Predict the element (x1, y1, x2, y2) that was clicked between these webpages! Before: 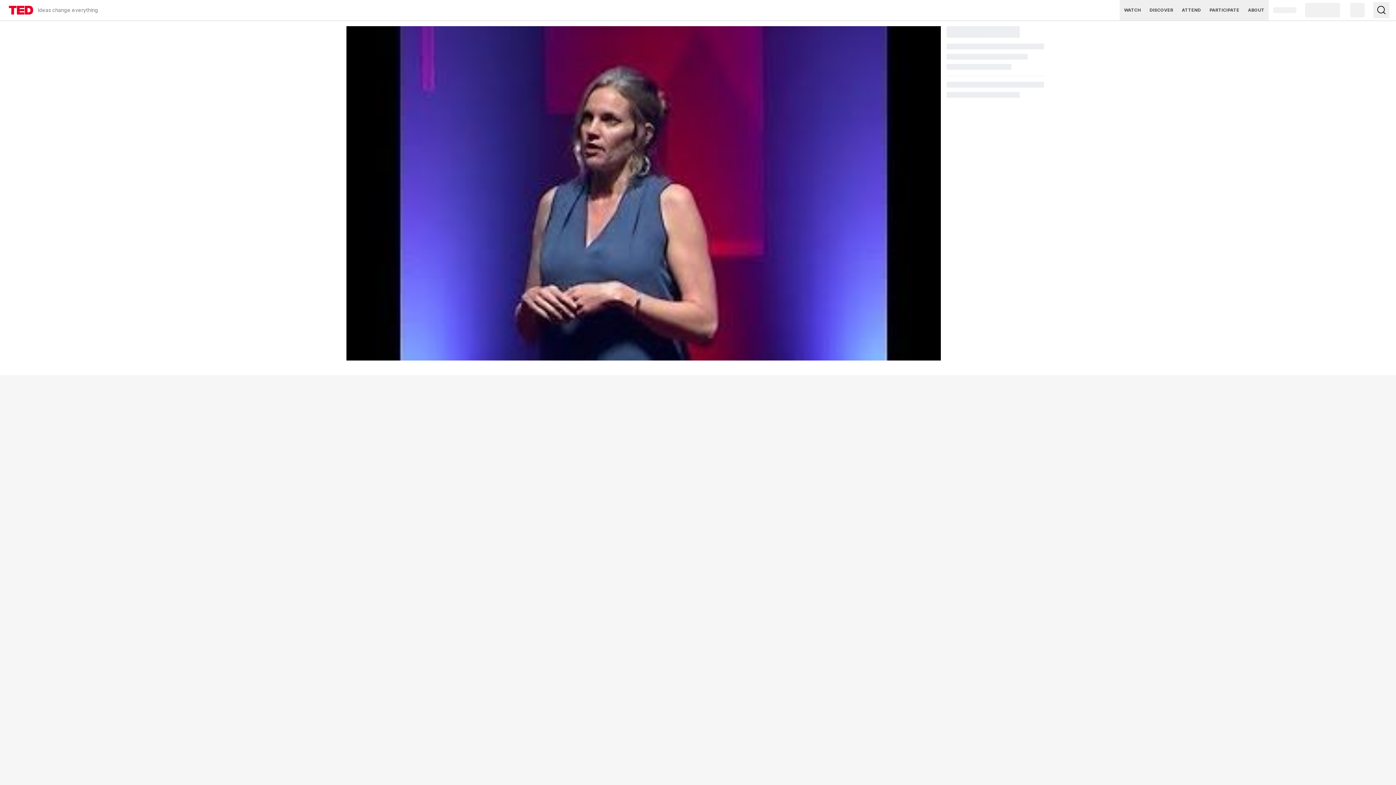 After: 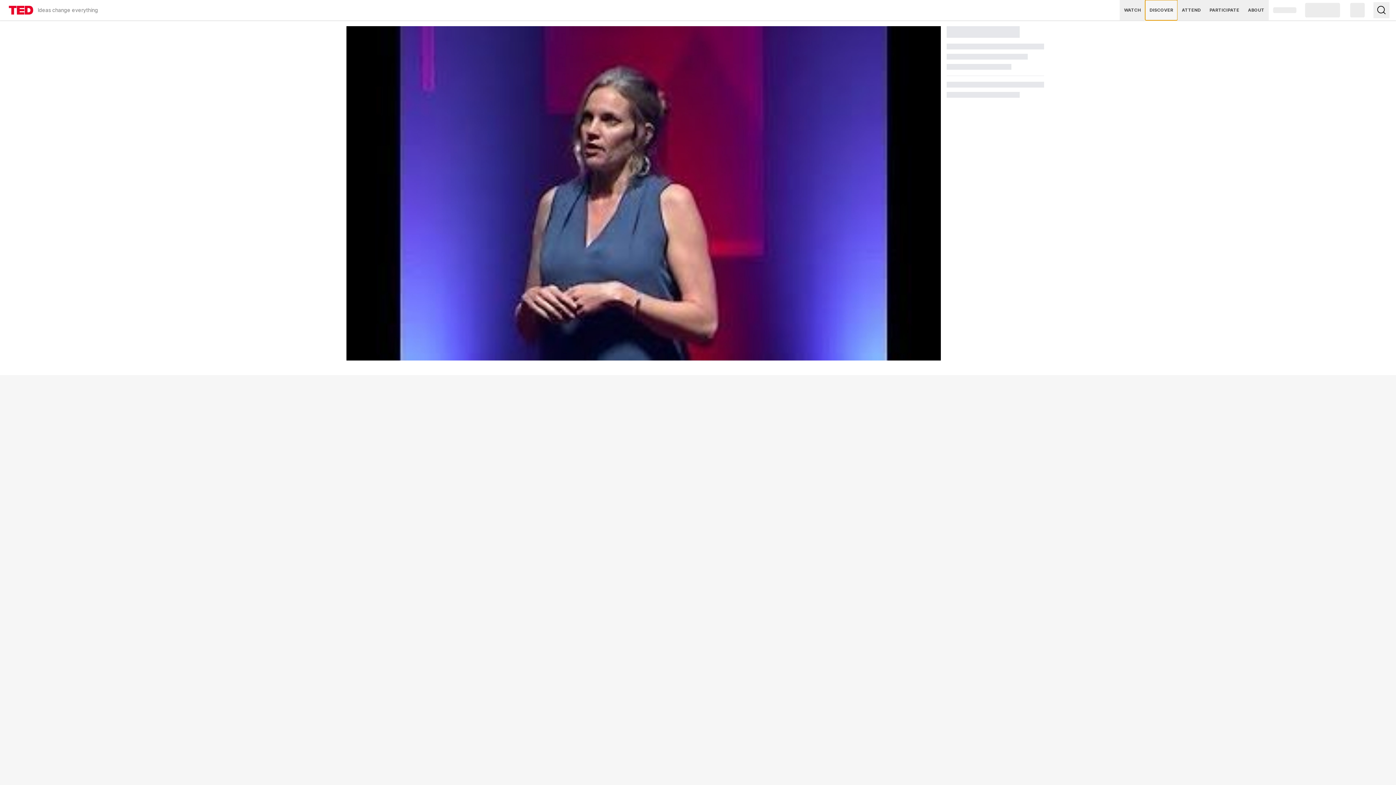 Action: bbox: (1145, 0, 1177, 20) label: DISCOVER